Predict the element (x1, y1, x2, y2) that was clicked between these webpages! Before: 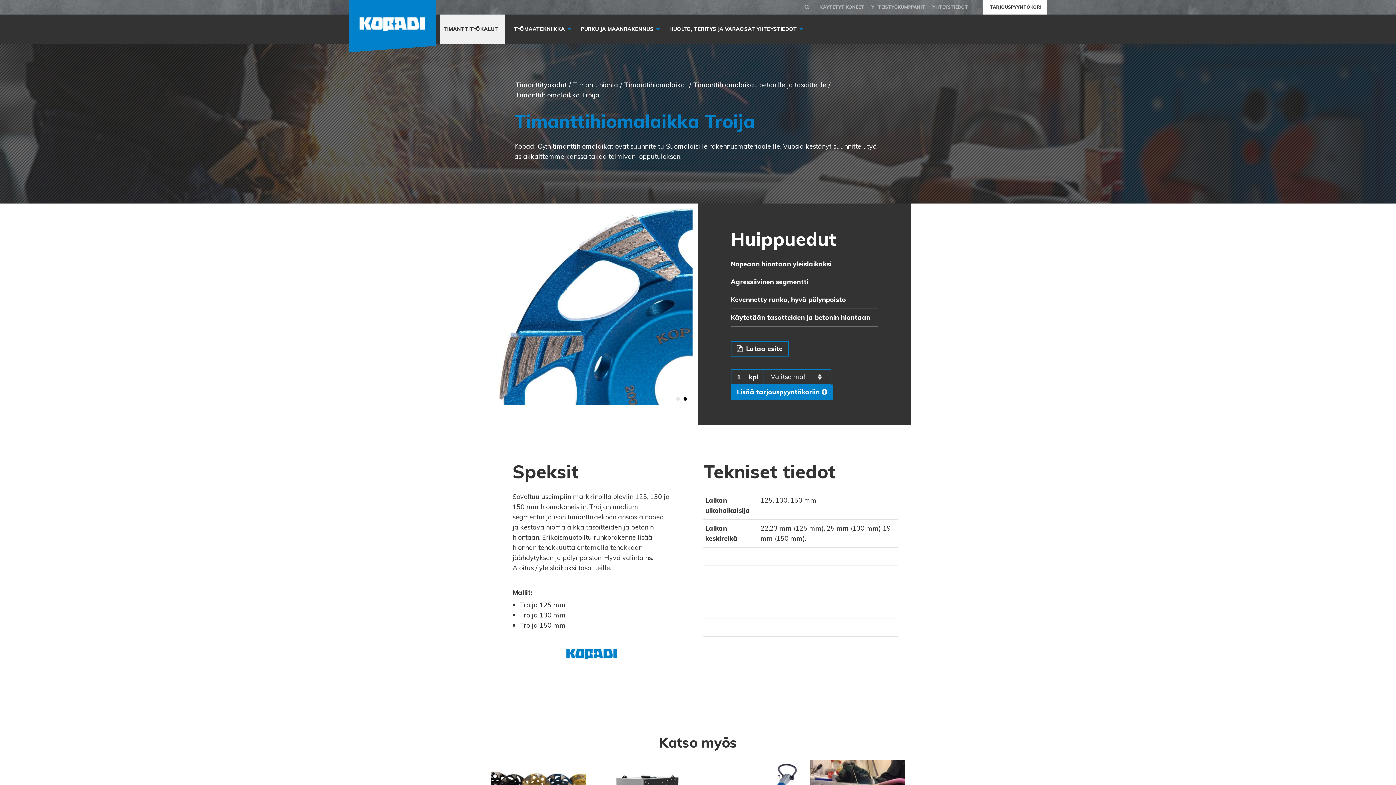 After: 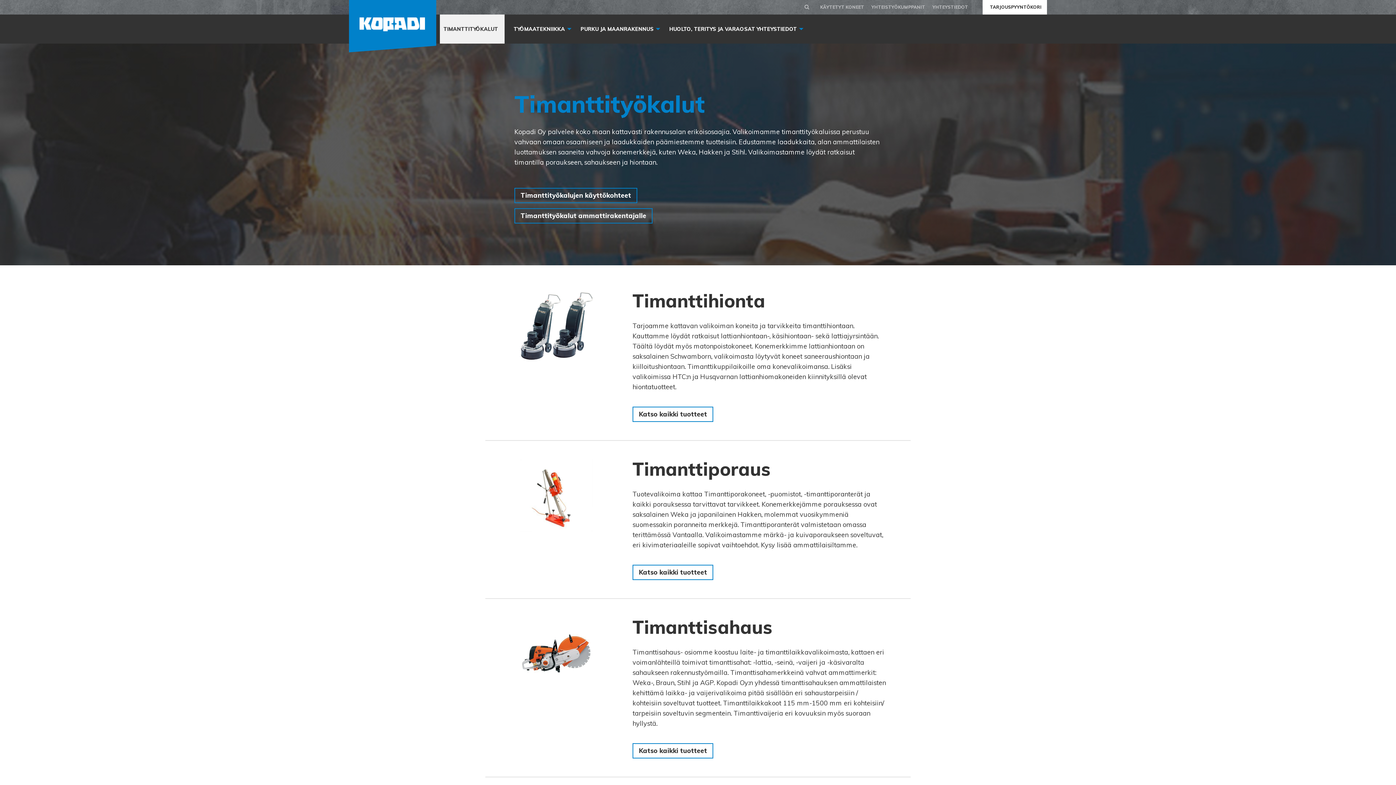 Action: label: TIMANTTITYÖKALUT bbox: (440, 14, 503, 43)